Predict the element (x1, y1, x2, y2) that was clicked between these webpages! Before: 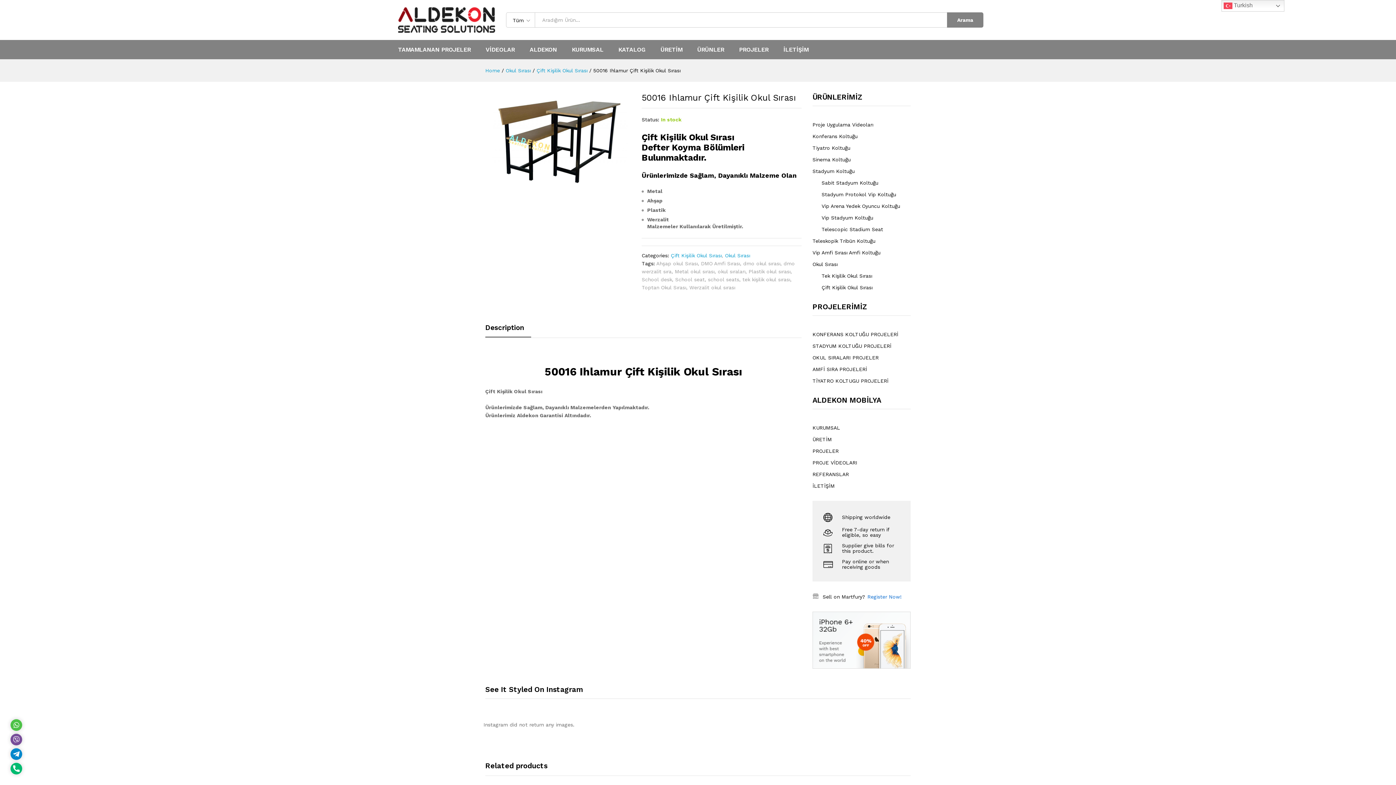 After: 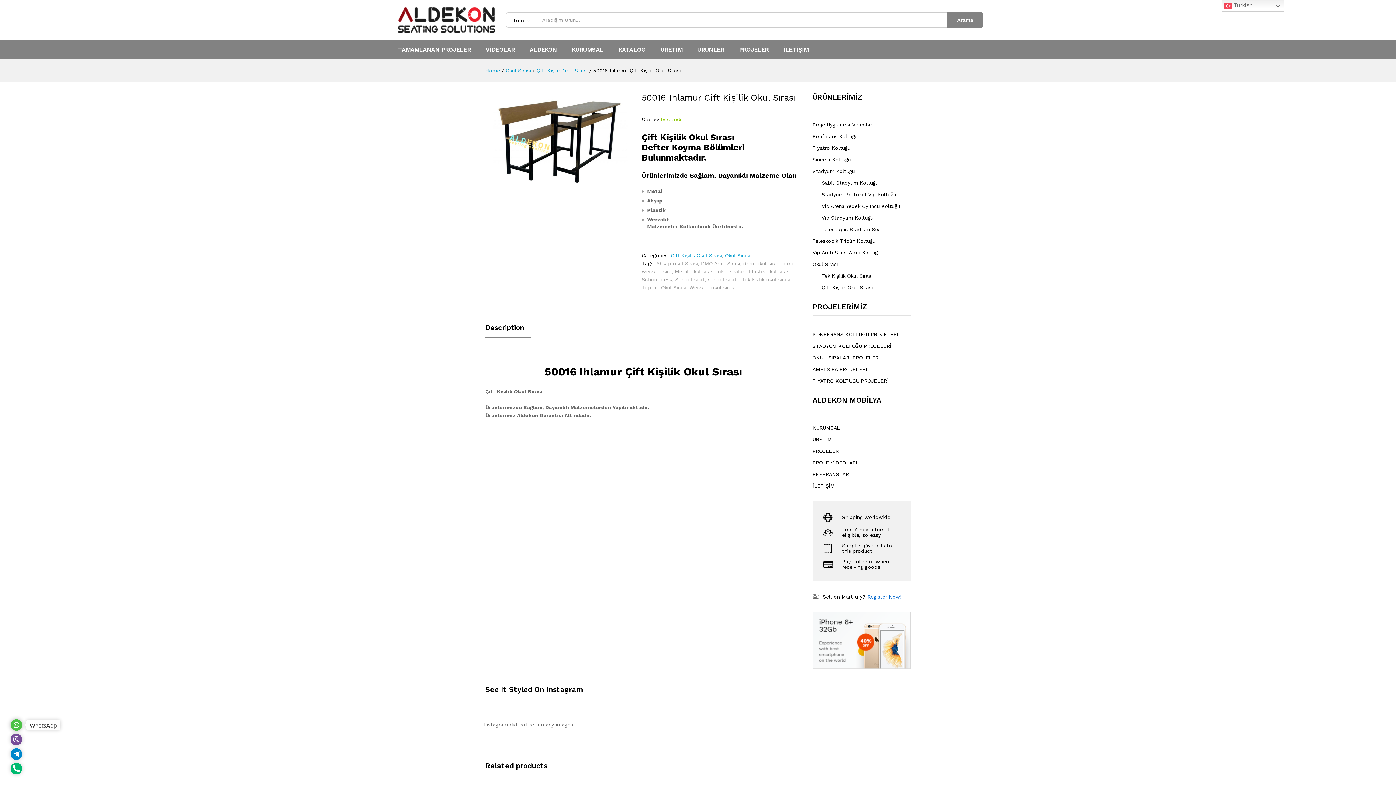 Action: label: WhatsApp bbox: (10, 719, 22, 731)